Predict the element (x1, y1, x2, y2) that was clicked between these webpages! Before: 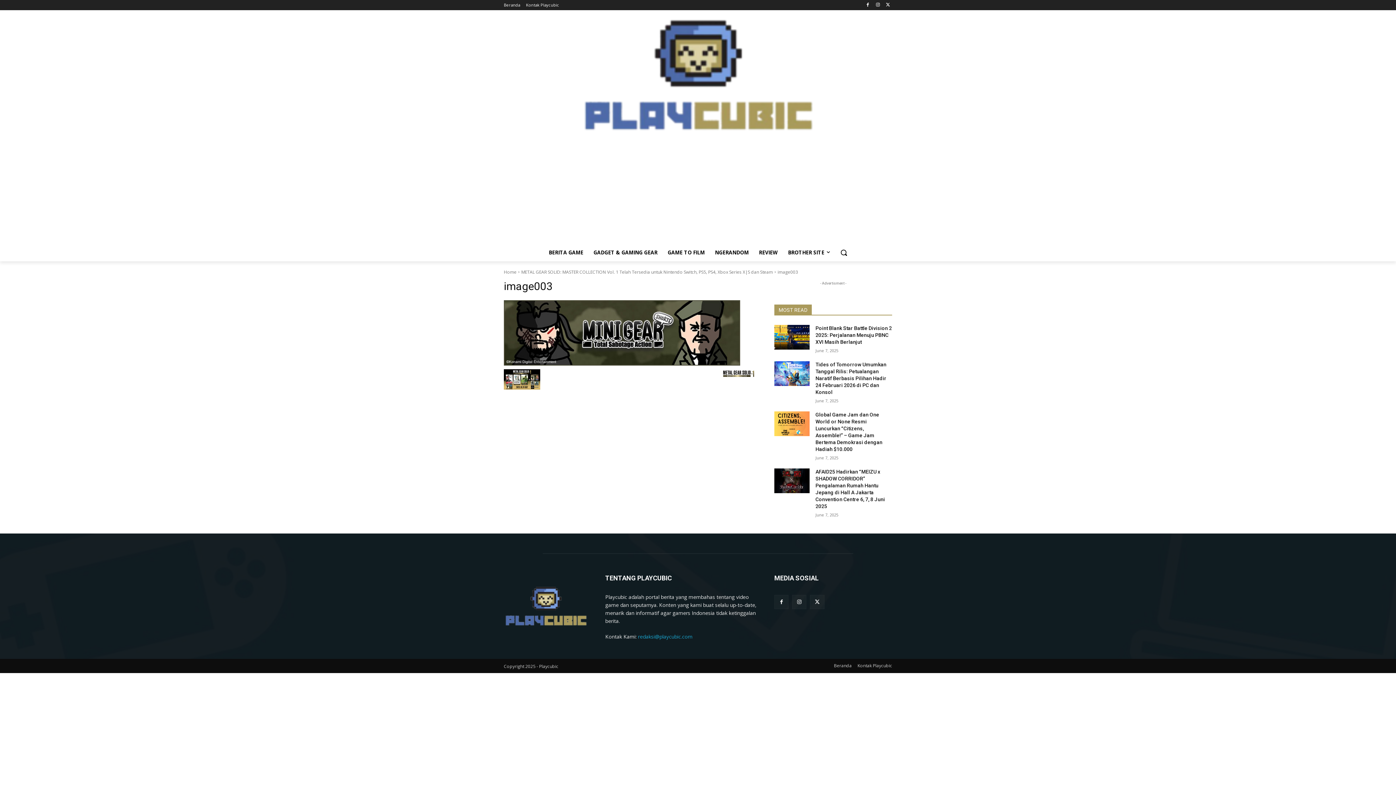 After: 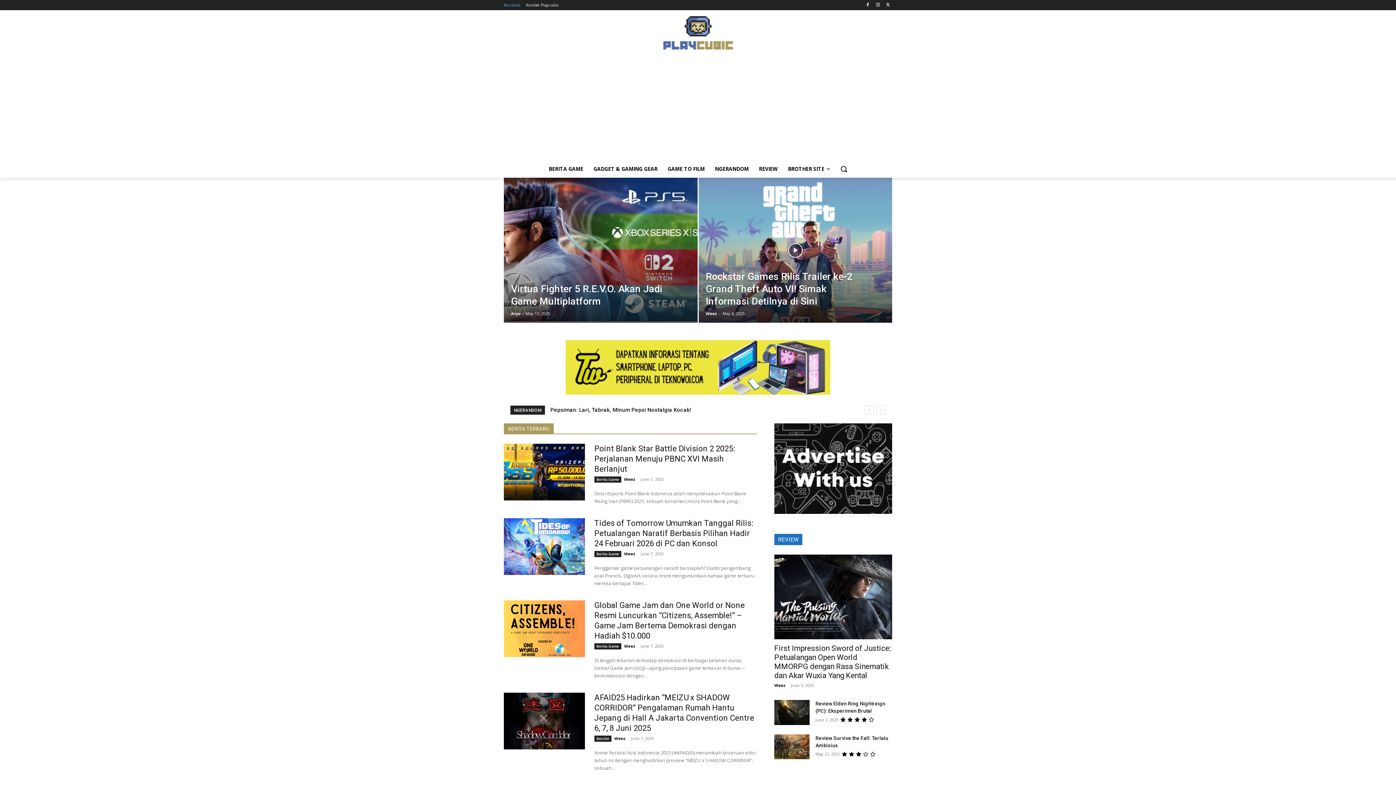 Action: bbox: (834, 662, 852, 669) label: Beranda